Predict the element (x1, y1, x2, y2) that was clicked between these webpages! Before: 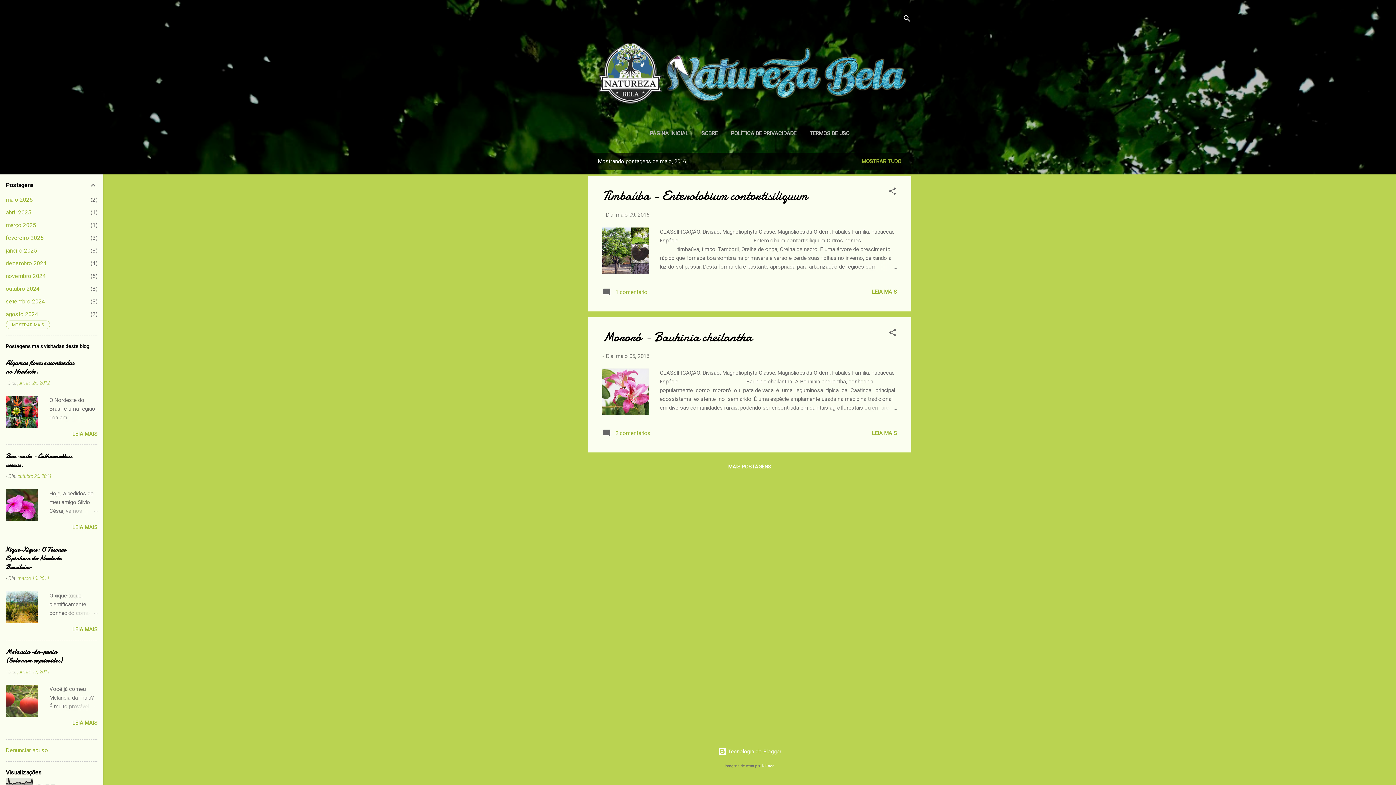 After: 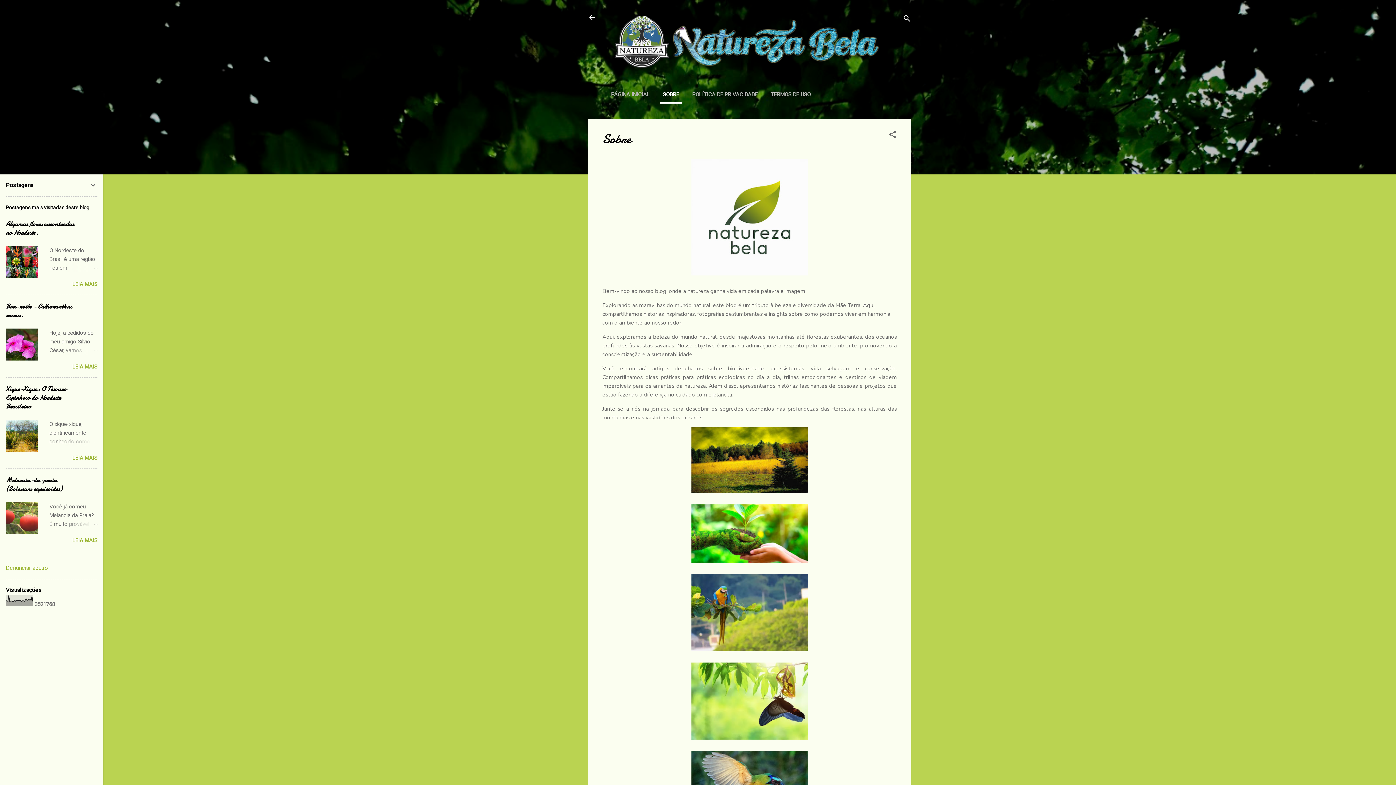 Action: label: SOBRE bbox: (698, 125, 720, 141)